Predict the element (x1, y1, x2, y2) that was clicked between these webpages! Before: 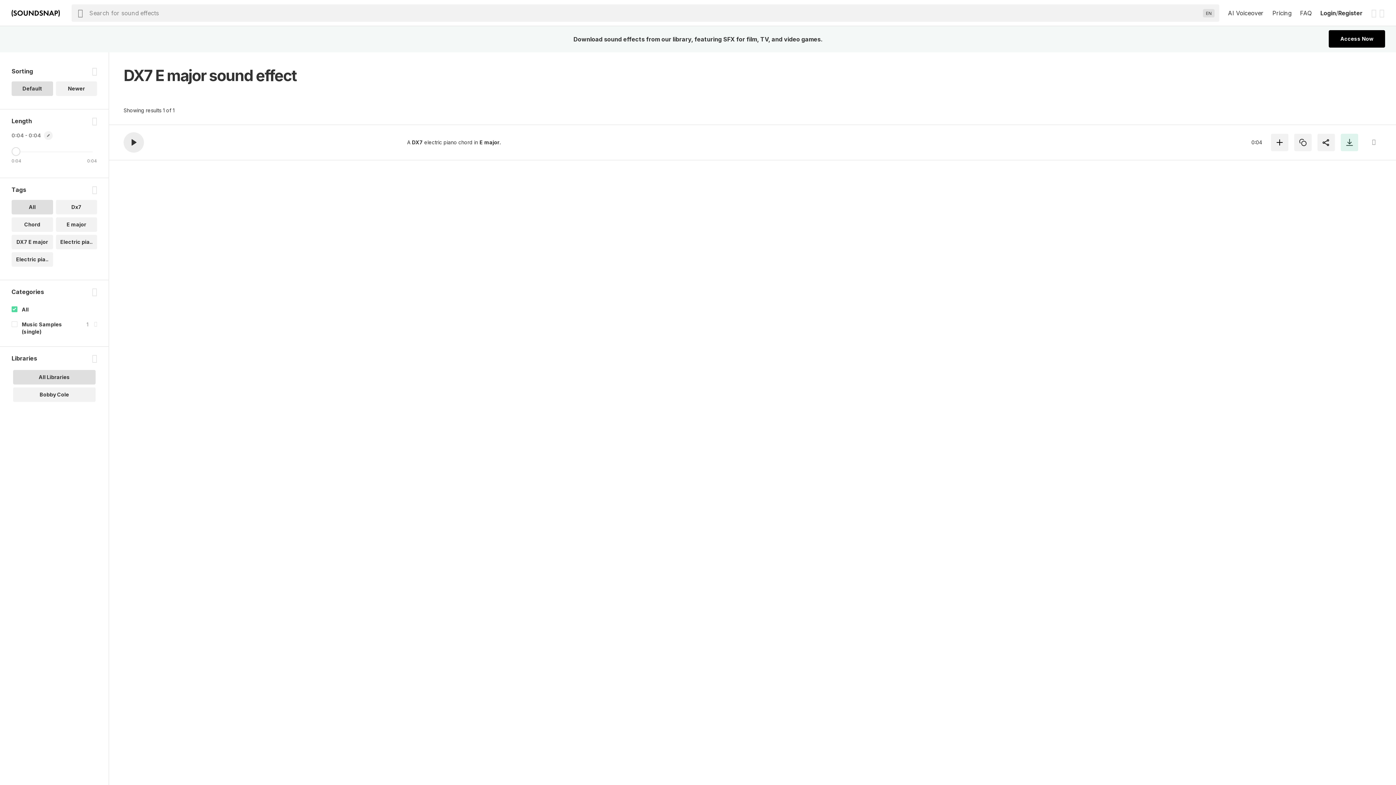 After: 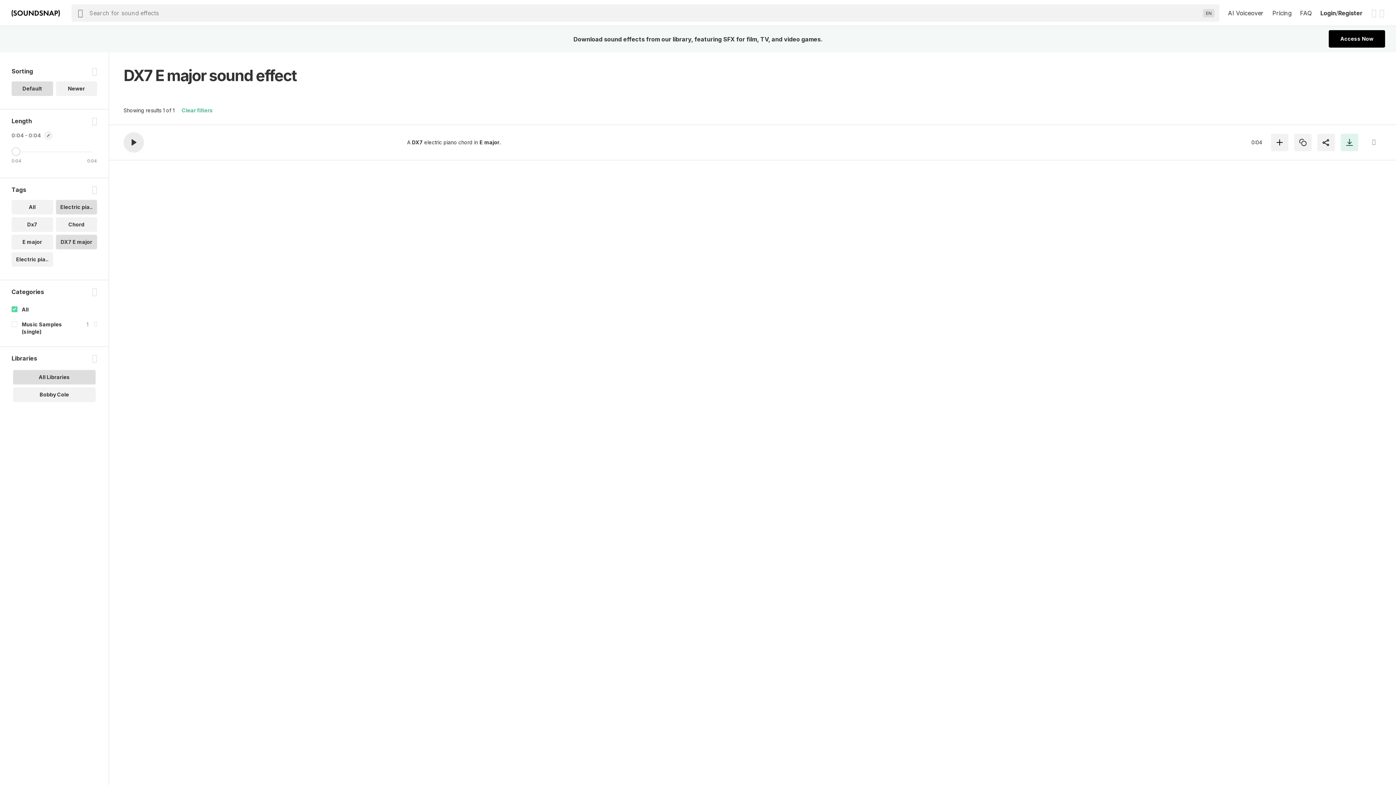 Action: label: Electric pia.. bbox: (55, 234, 97, 249)